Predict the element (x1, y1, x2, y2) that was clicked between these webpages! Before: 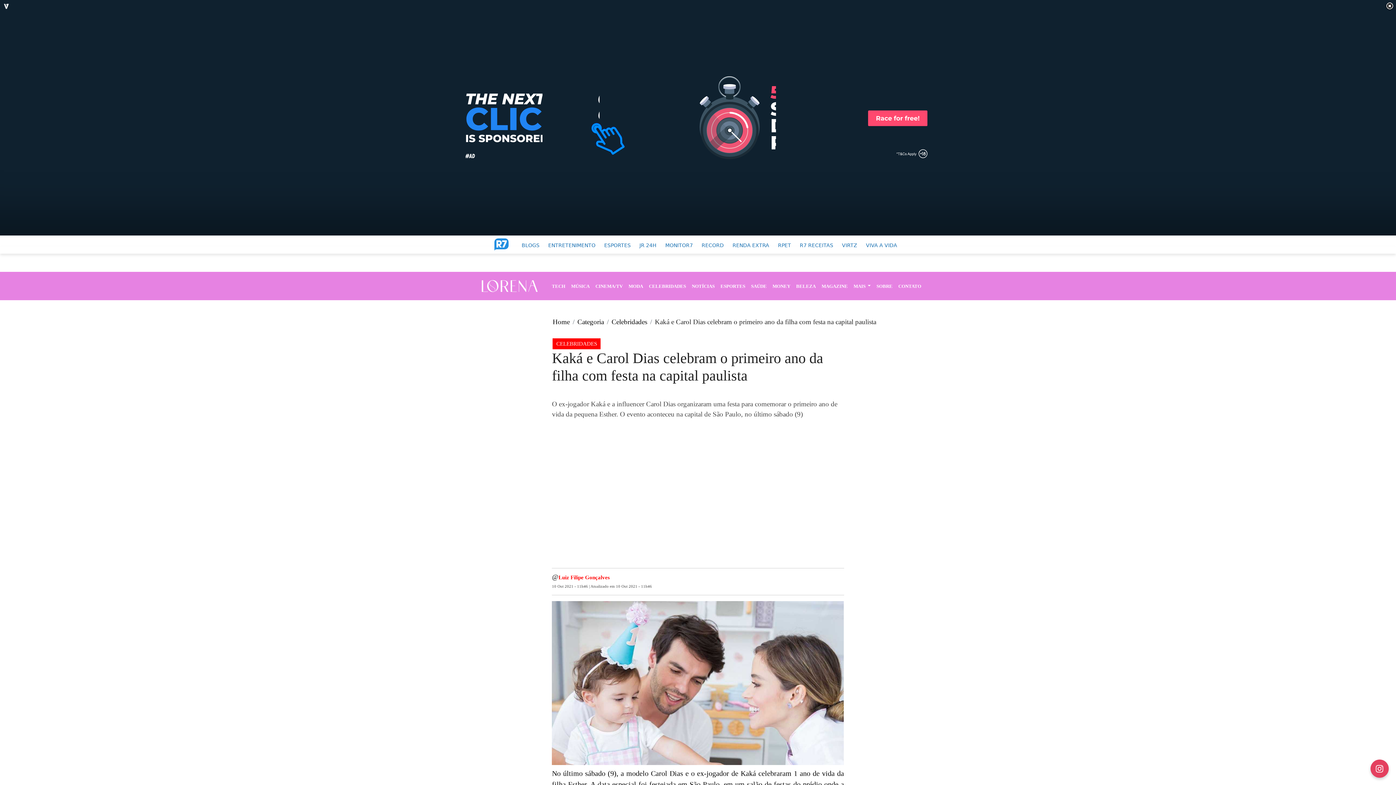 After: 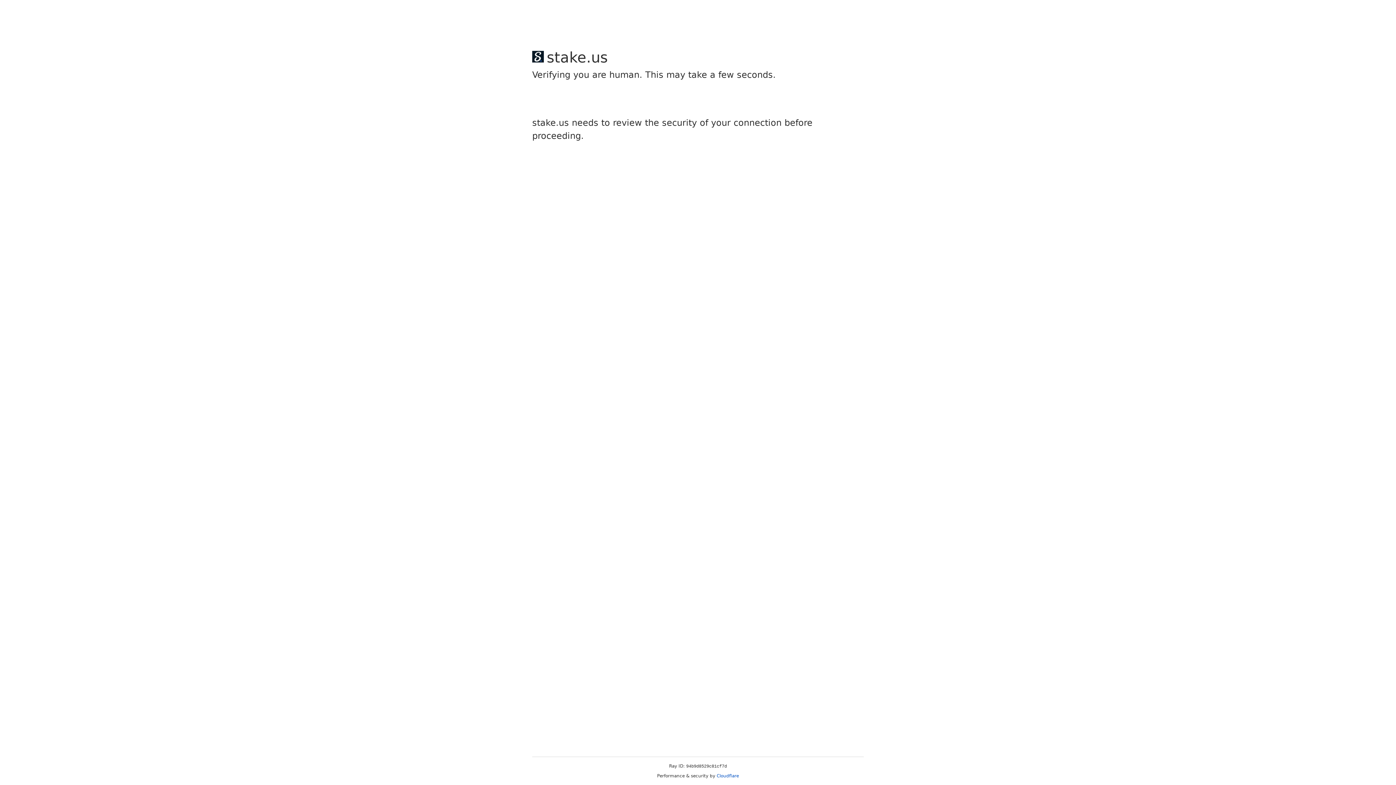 Action: bbox: (625, 279, 646, 292) label: MODA